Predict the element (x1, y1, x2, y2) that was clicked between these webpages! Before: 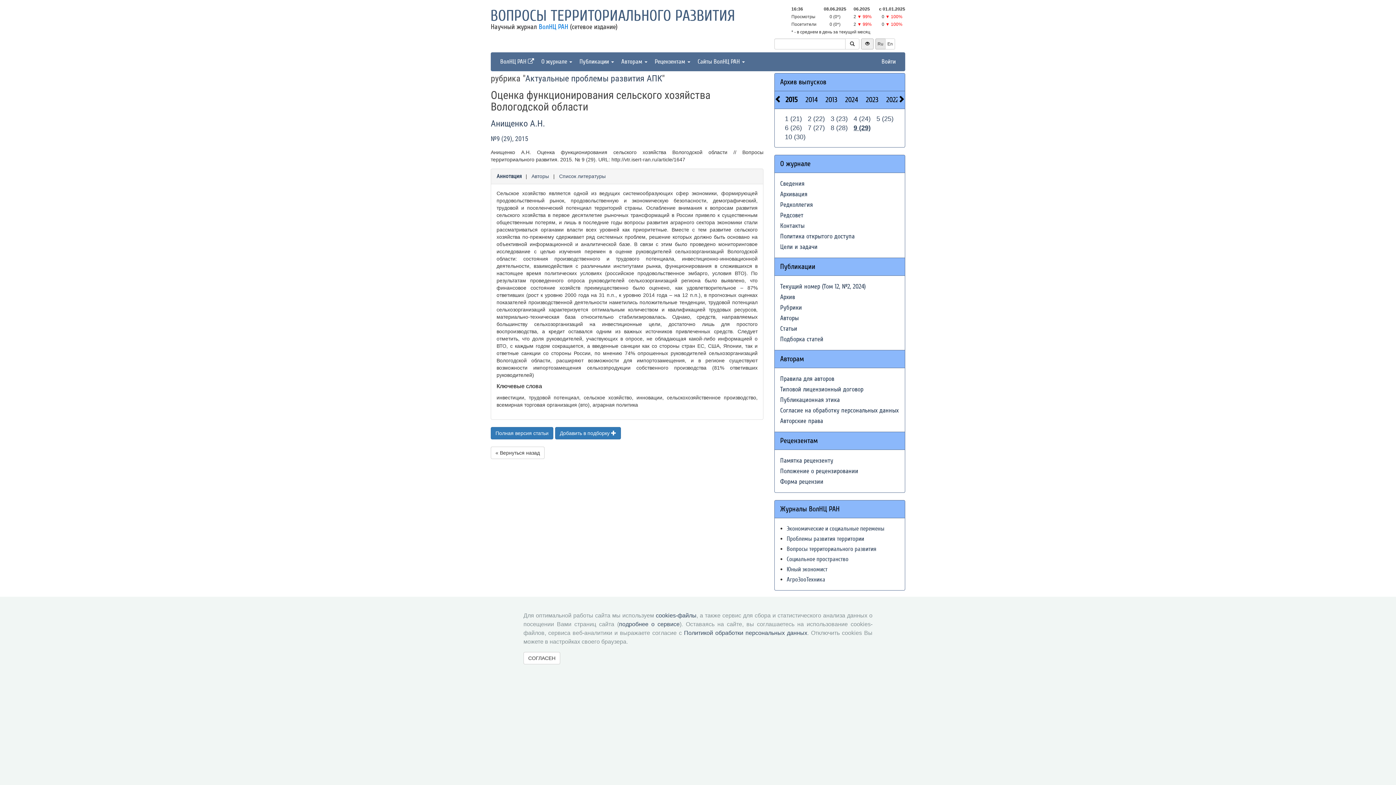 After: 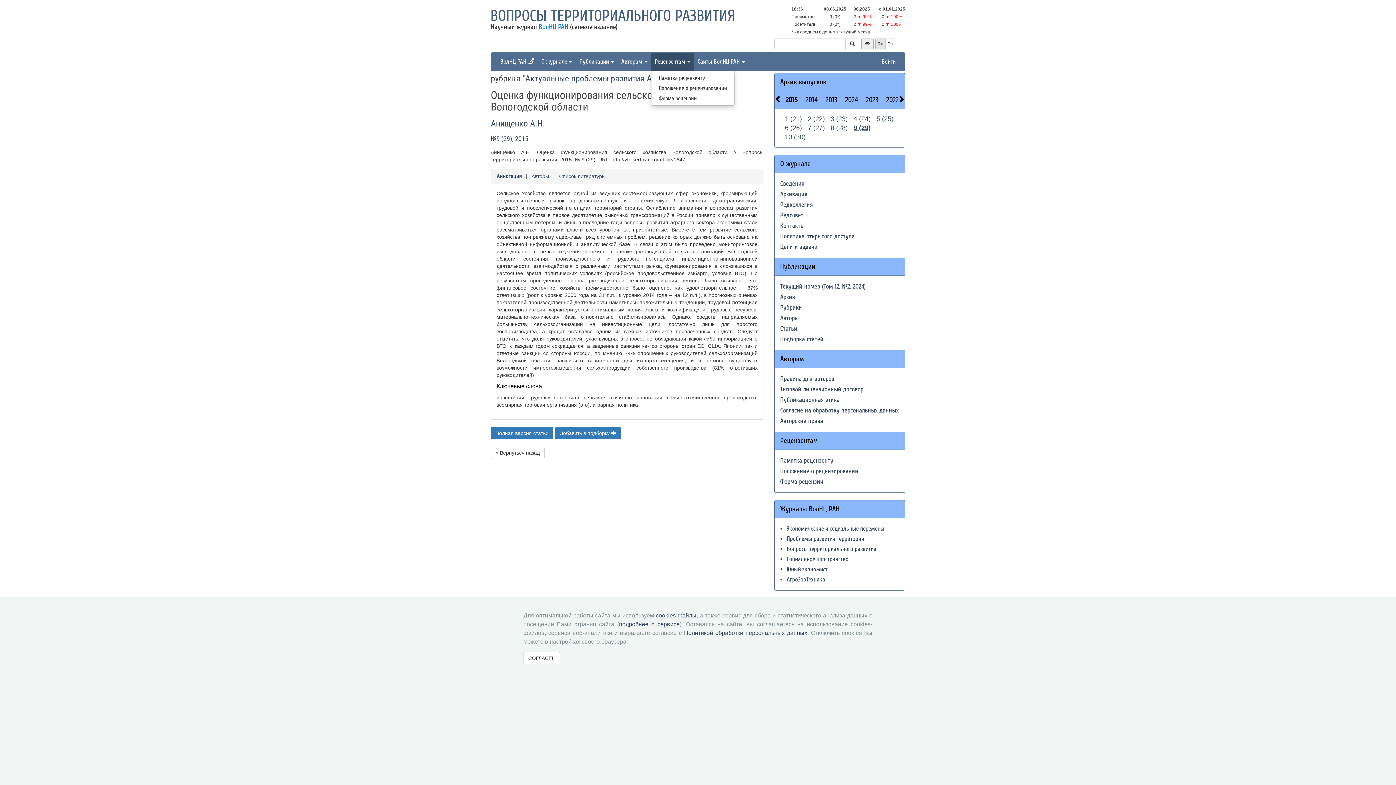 Action: label: Рецензентам  bbox: (651, 52, 694, 70)